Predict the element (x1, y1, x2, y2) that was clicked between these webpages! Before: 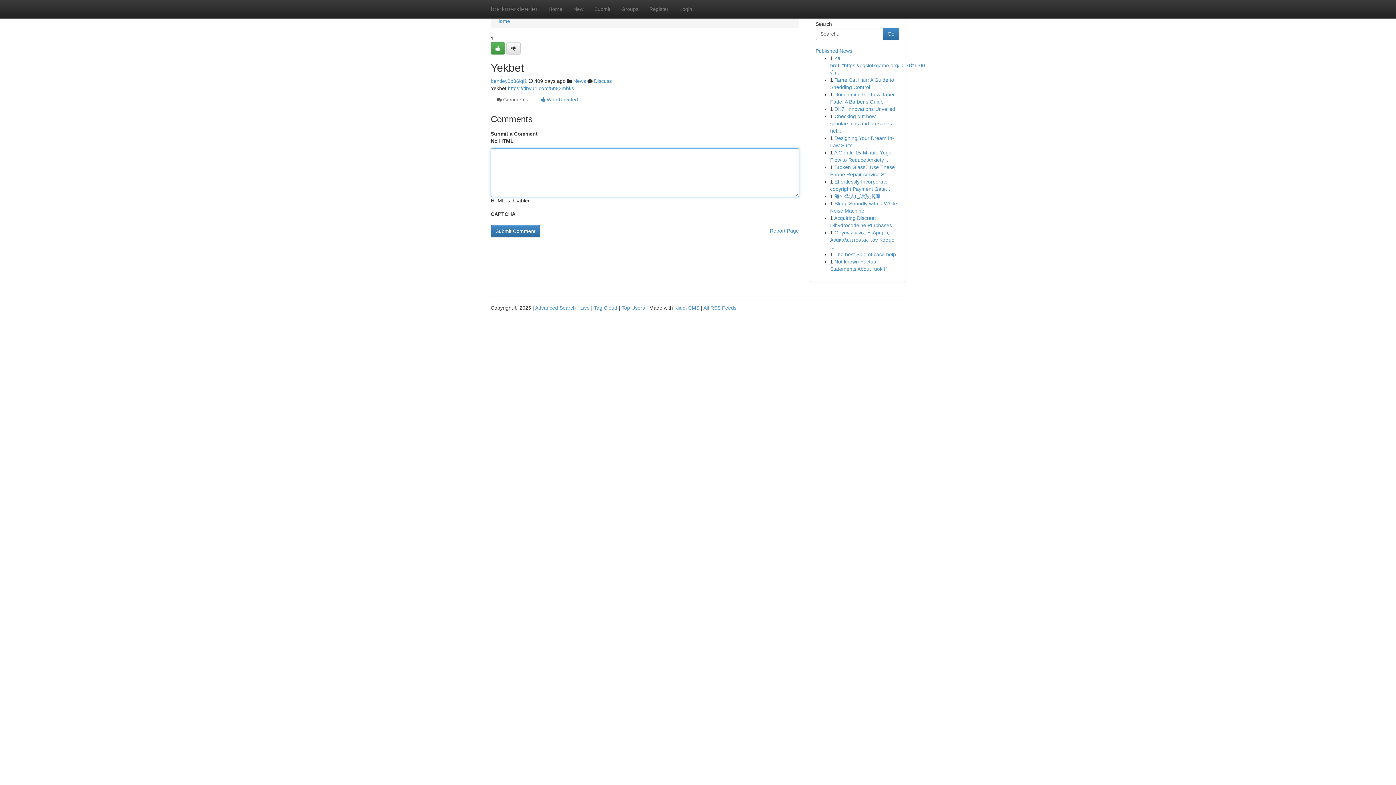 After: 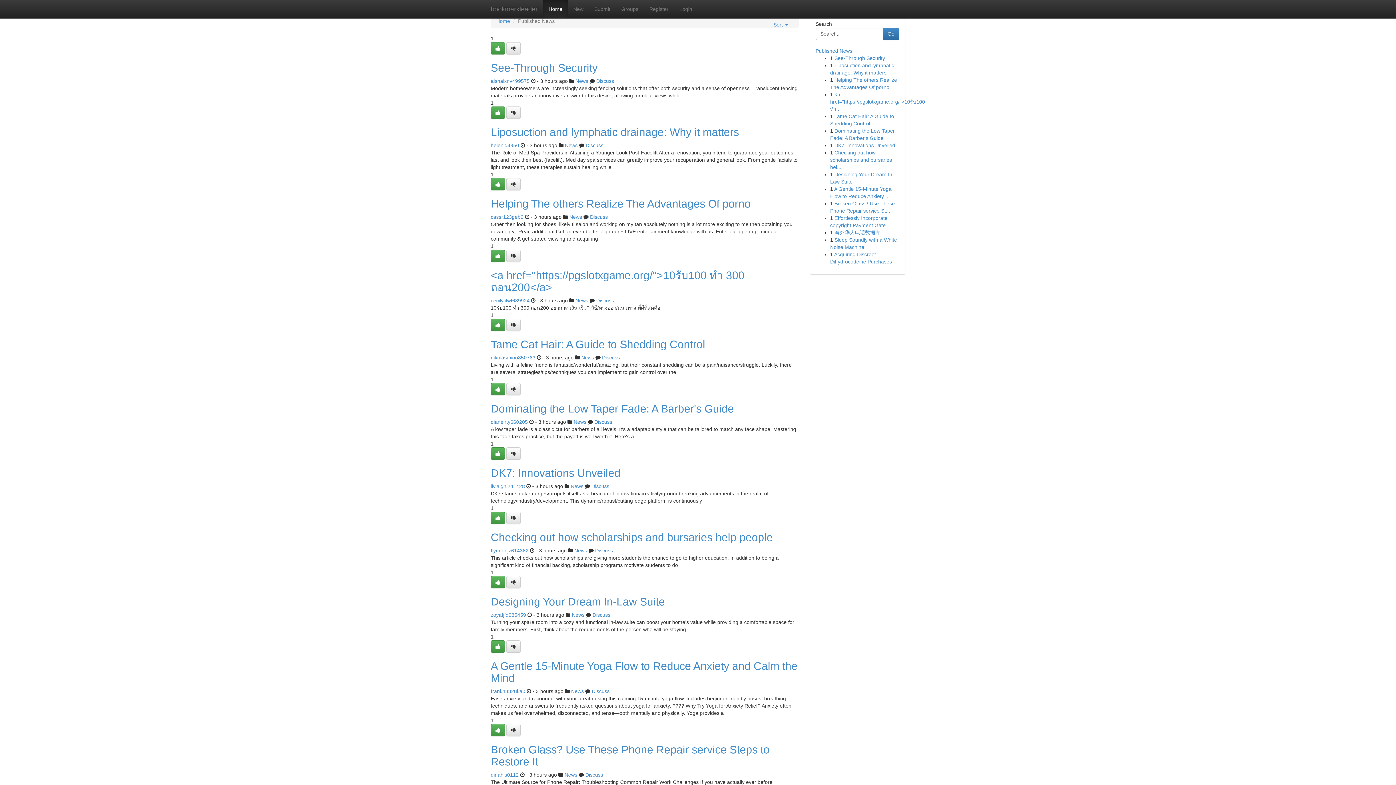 Action: bbox: (621, 305, 645, 310) label: Top Users